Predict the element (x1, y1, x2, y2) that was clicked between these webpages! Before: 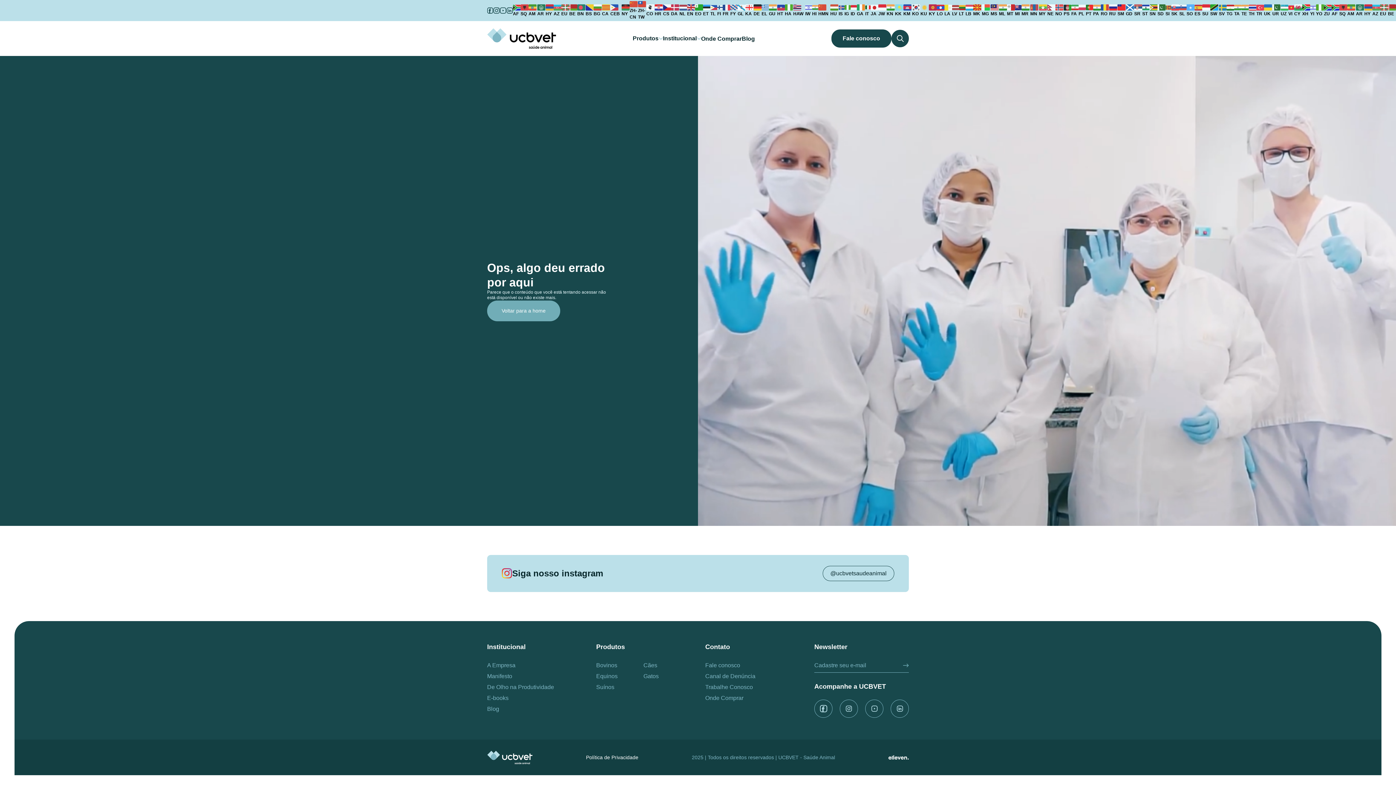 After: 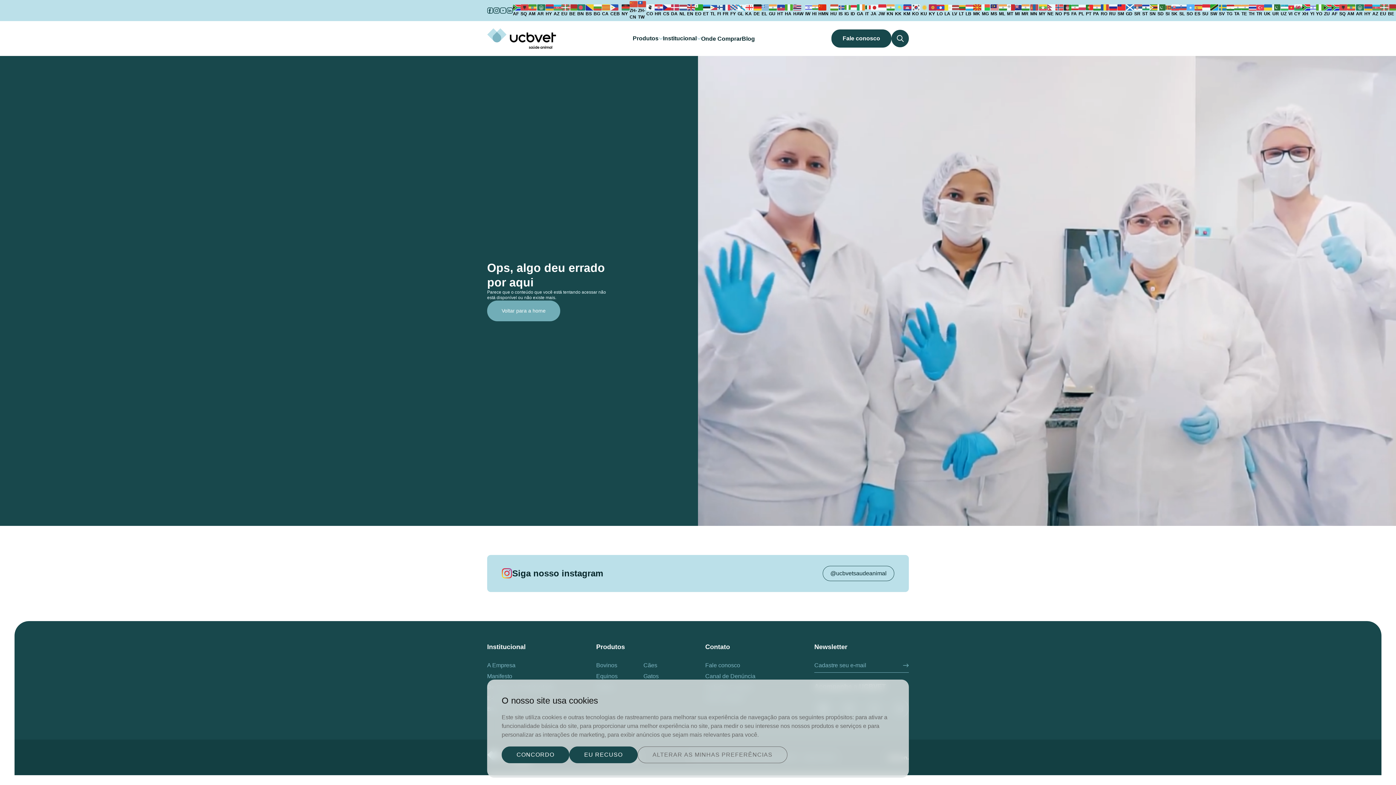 Action: bbox: (818, 4, 830, 17) label:  HMN